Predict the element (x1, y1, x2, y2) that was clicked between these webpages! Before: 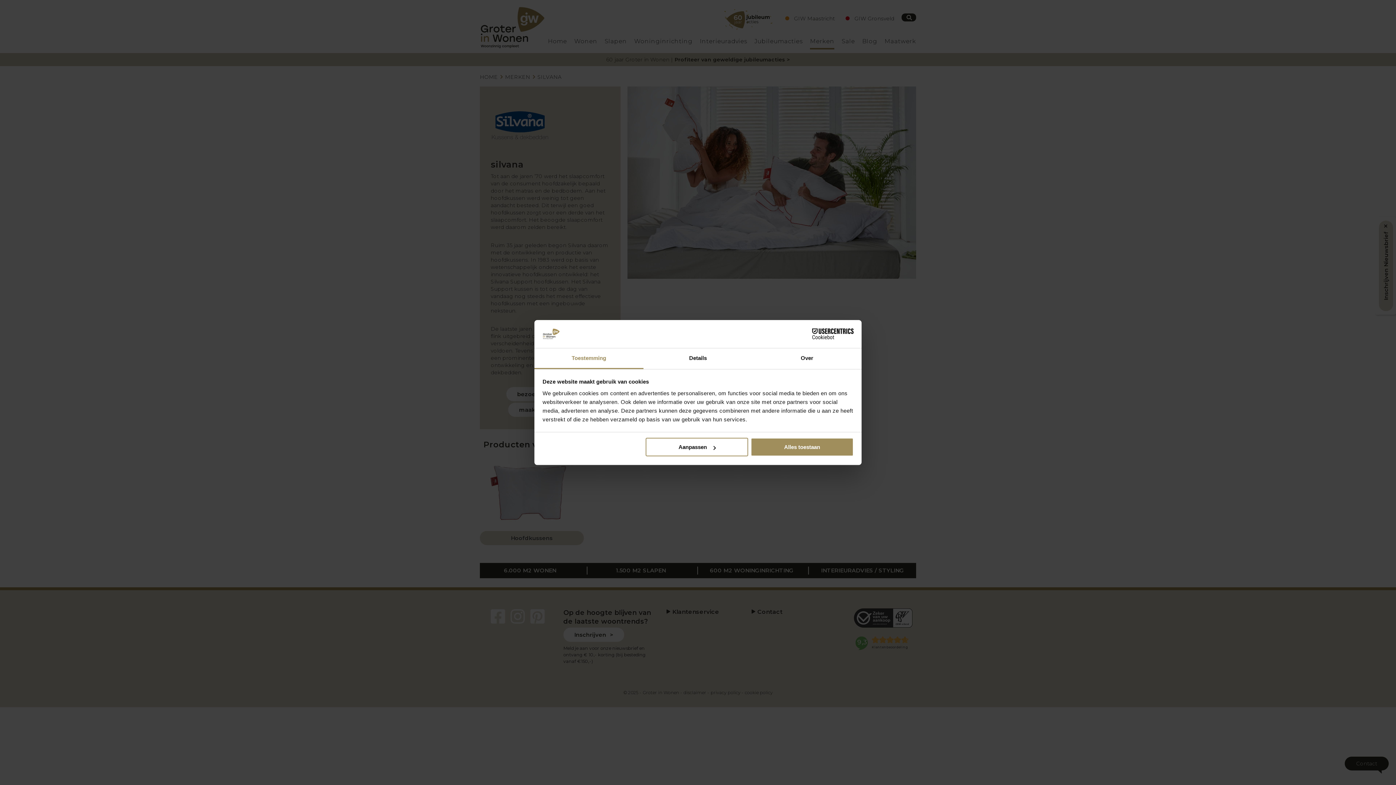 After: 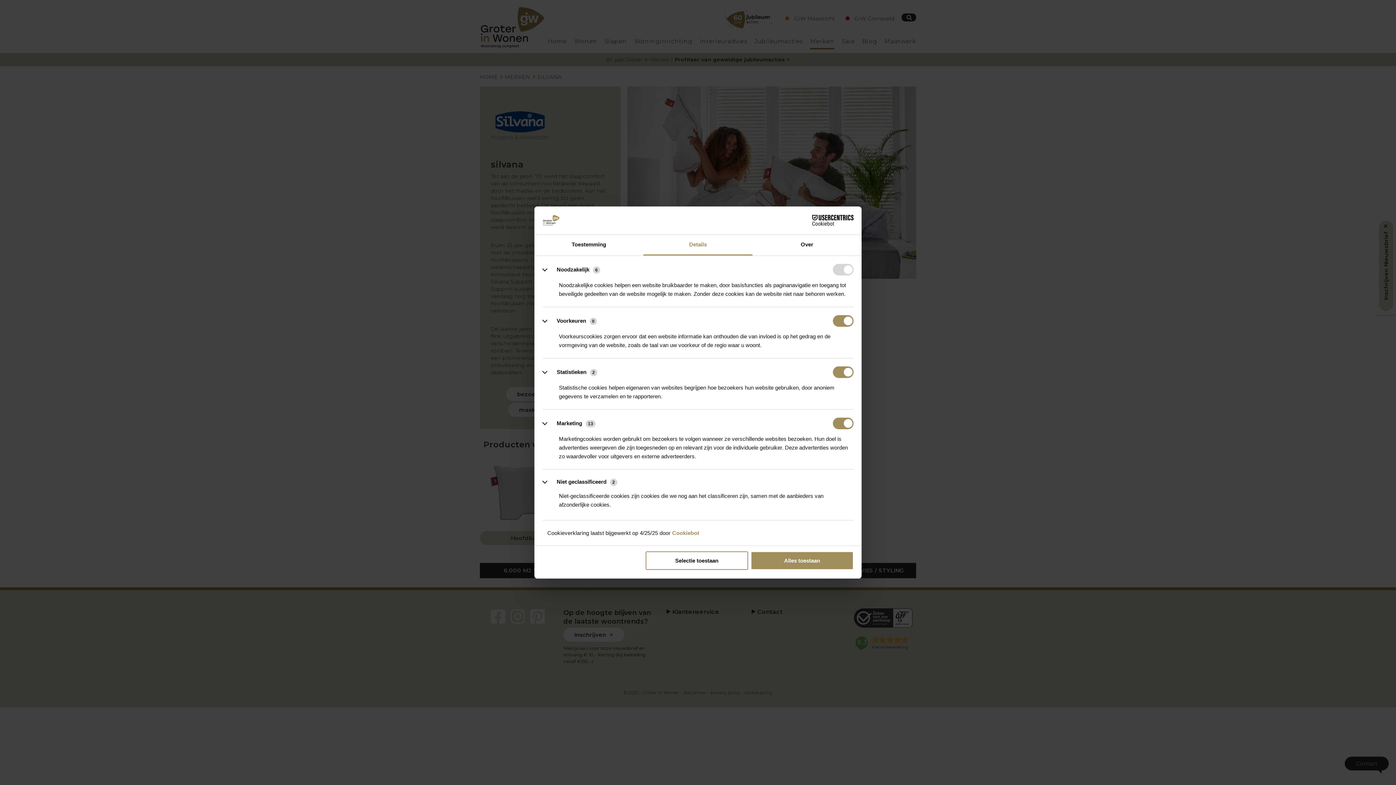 Action: label: Details bbox: (643, 348, 752, 369)